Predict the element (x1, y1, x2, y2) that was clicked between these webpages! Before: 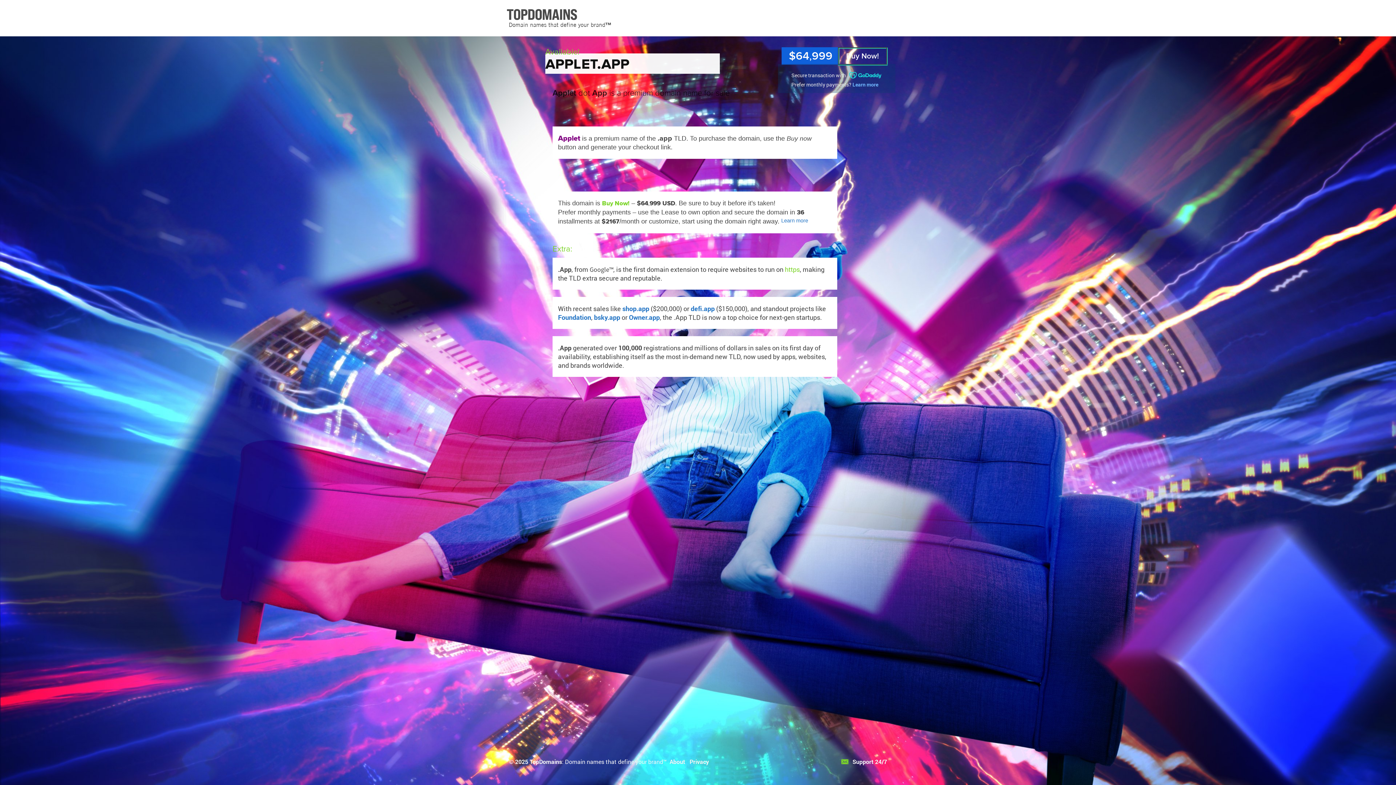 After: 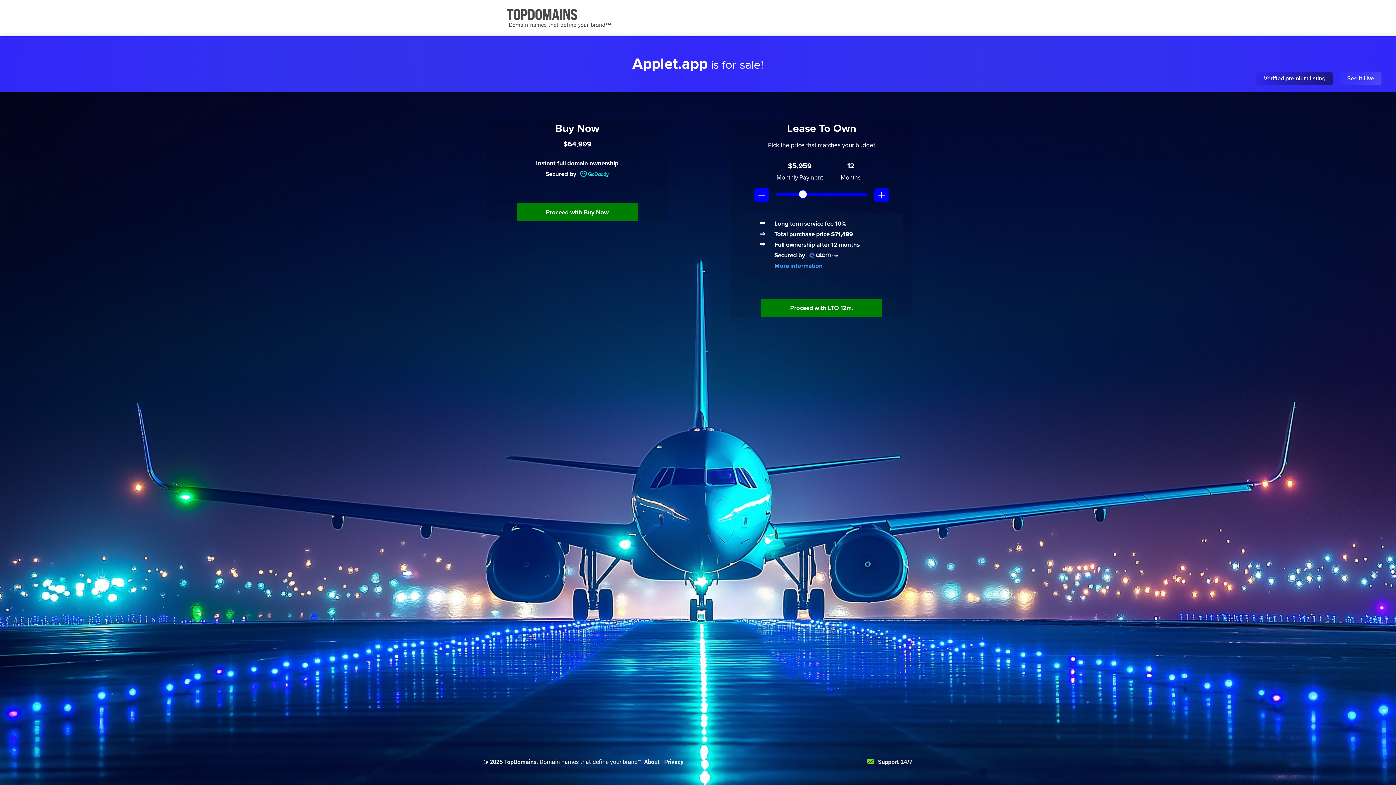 Action: bbox: (852, 81, 878, 88) label: Learn more